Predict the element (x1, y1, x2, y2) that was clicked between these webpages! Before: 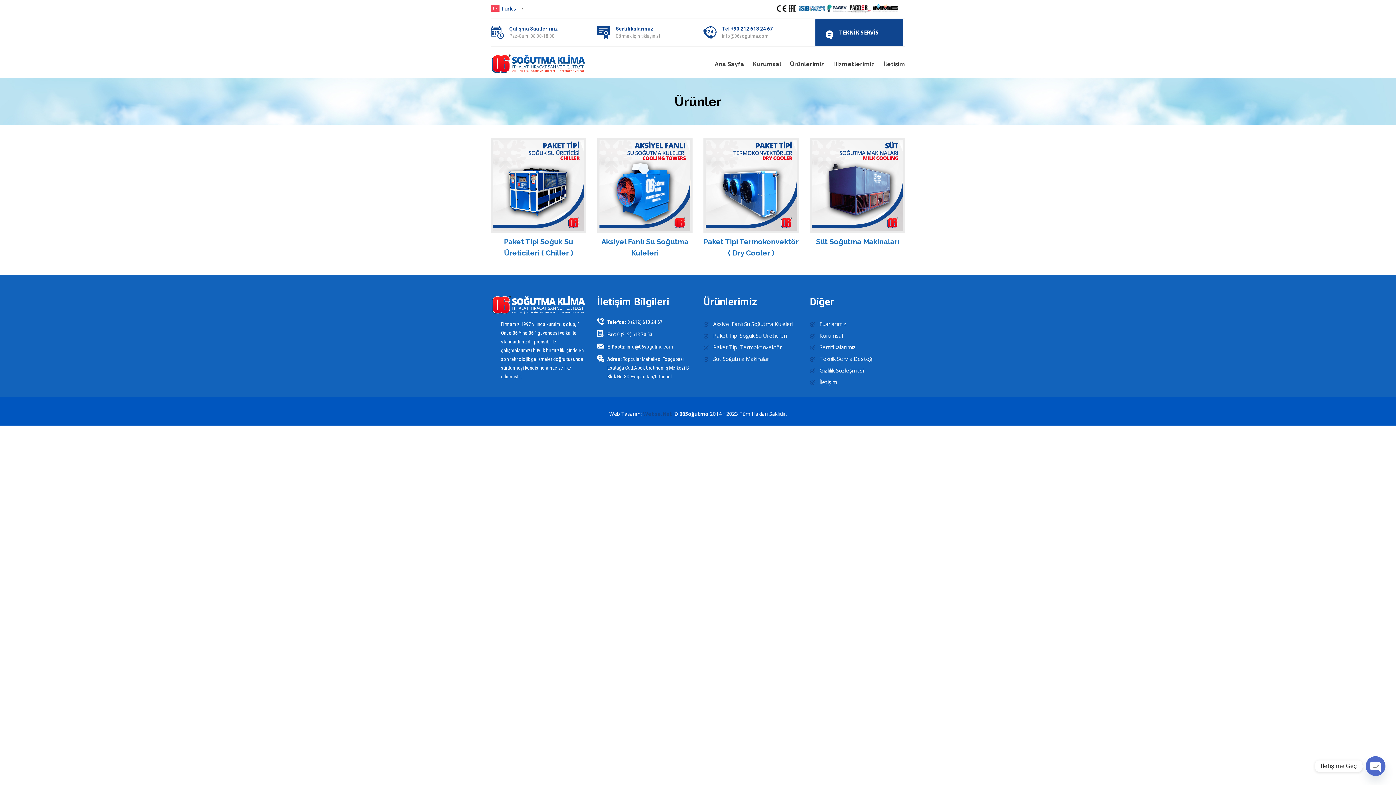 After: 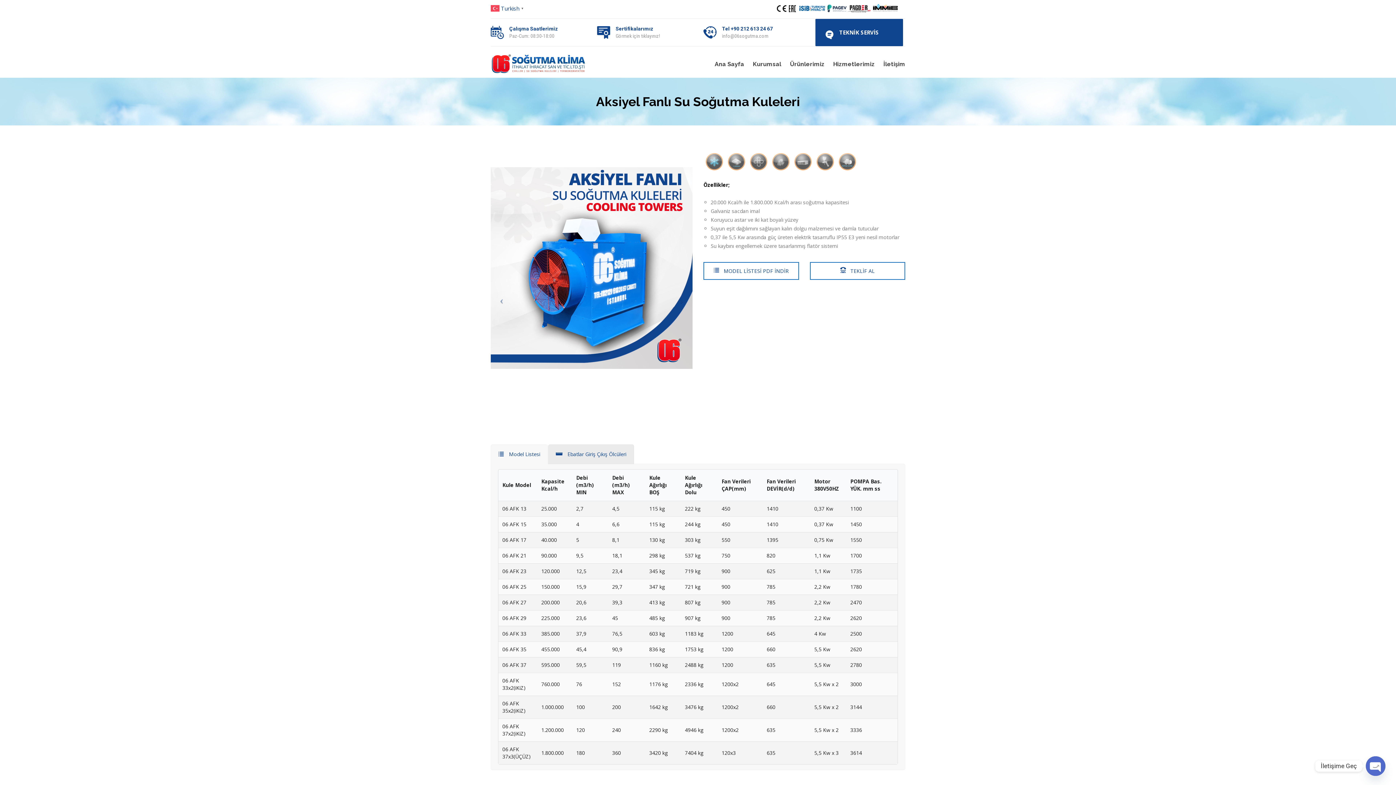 Action: label: Aksiyel Fanlı Su Soğutma Kuleleri bbox: (713, 320, 793, 327)